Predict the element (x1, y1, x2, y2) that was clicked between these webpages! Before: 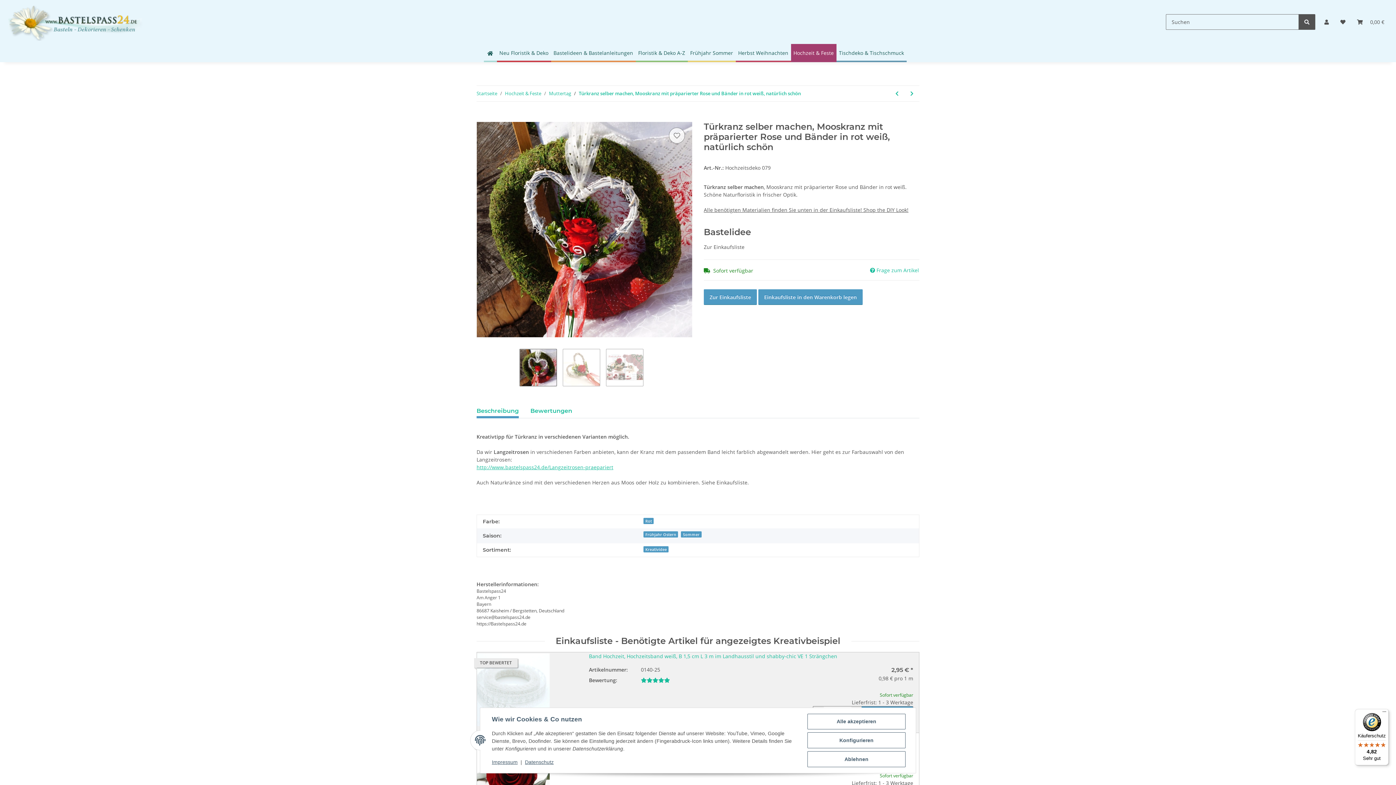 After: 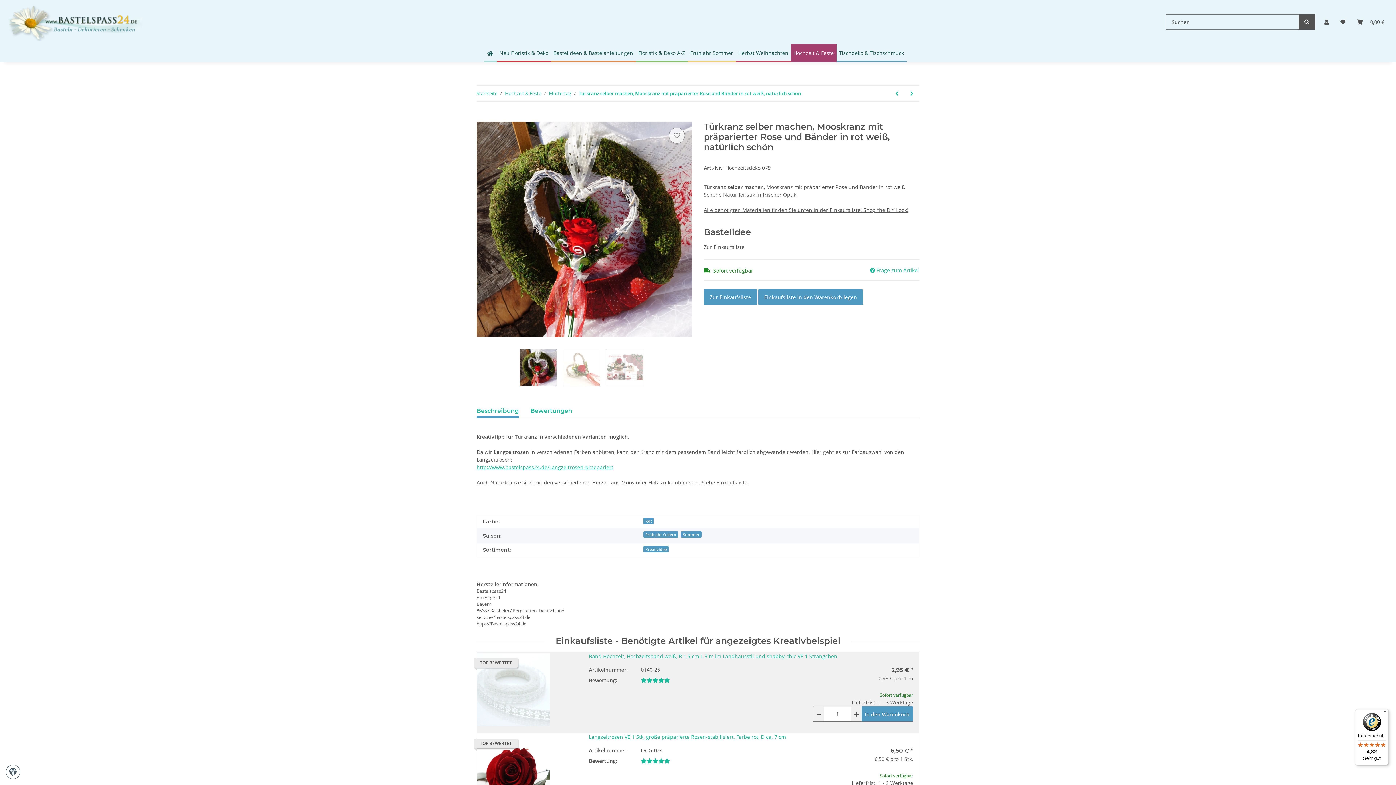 Action: label: Alle akzeptieren bbox: (807, 714, 905, 729)